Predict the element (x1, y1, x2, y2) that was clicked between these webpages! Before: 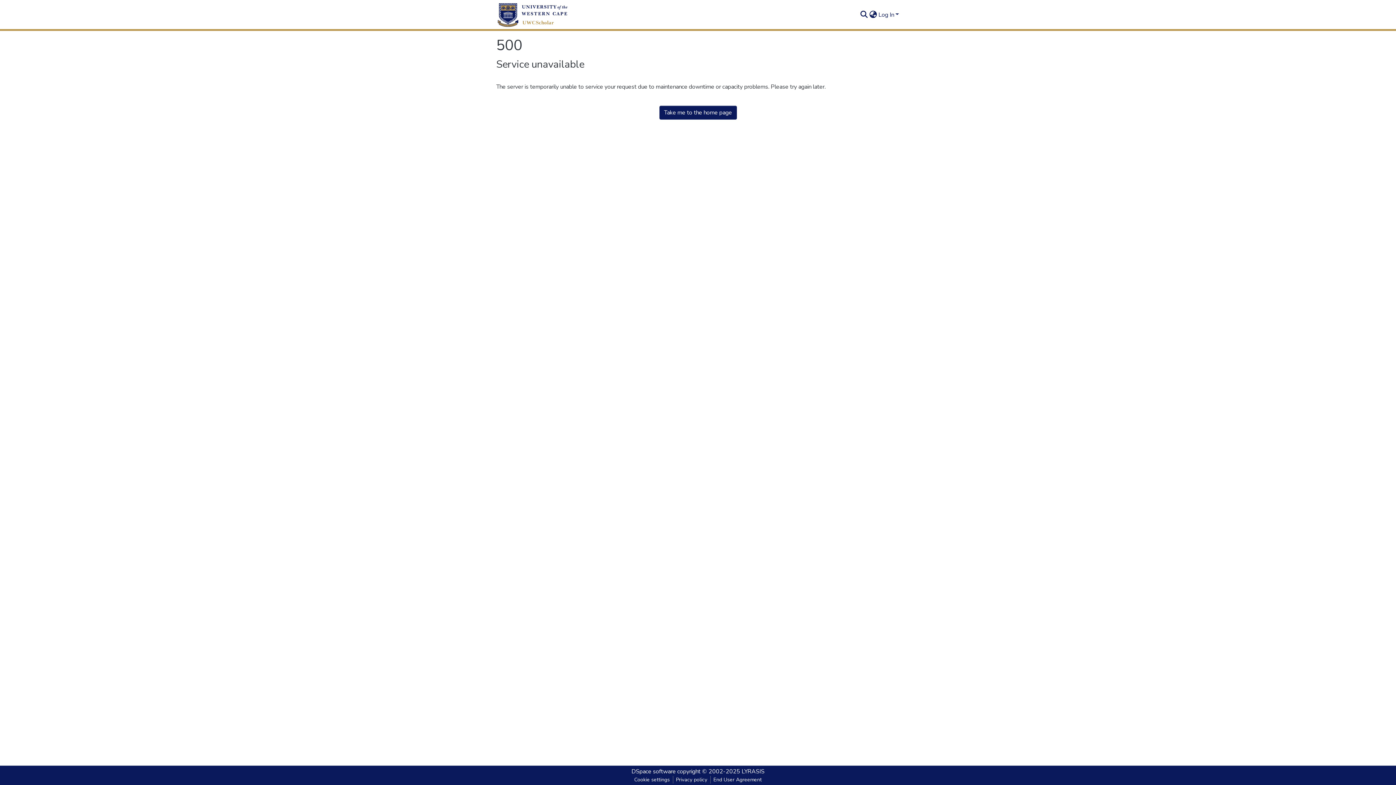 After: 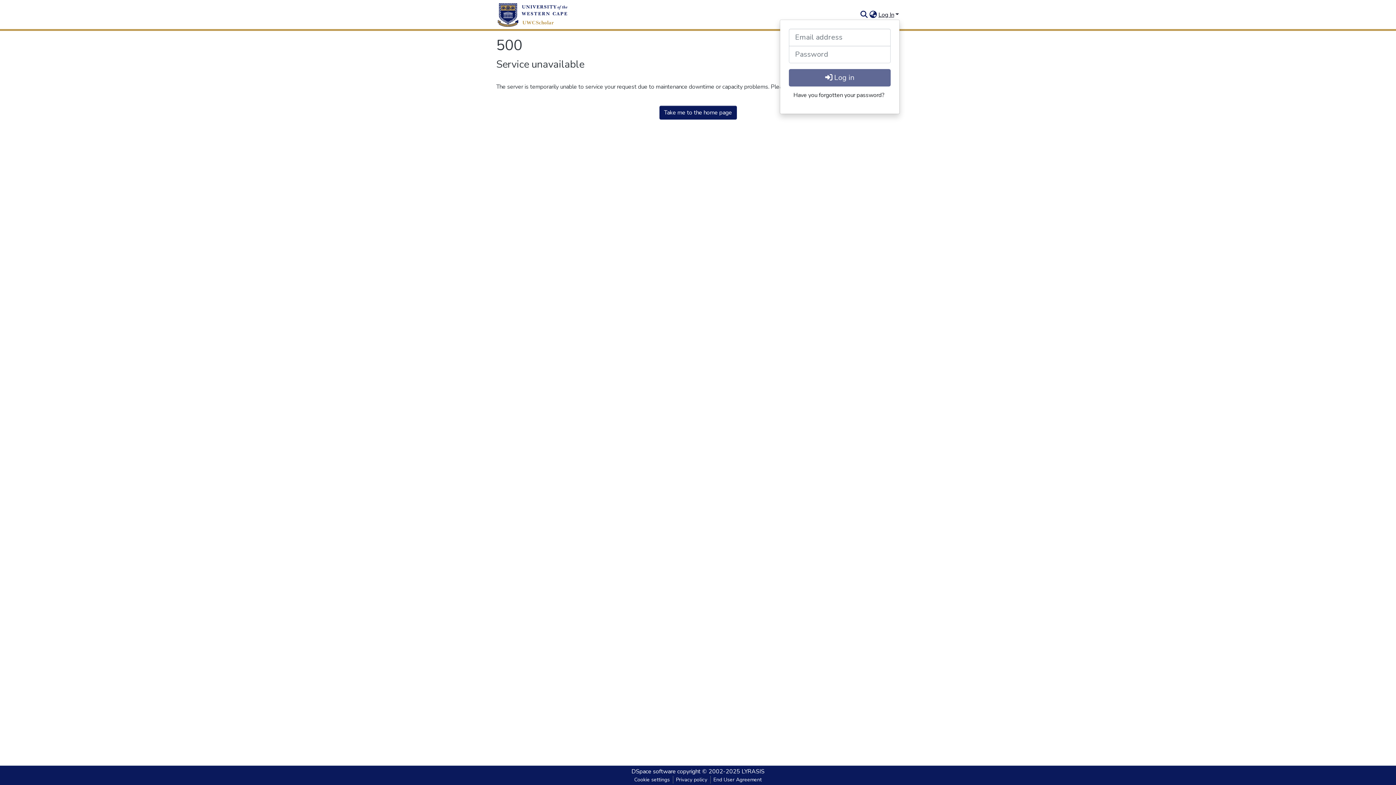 Action: bbox: (877, 10, 900, 18) label: Log In